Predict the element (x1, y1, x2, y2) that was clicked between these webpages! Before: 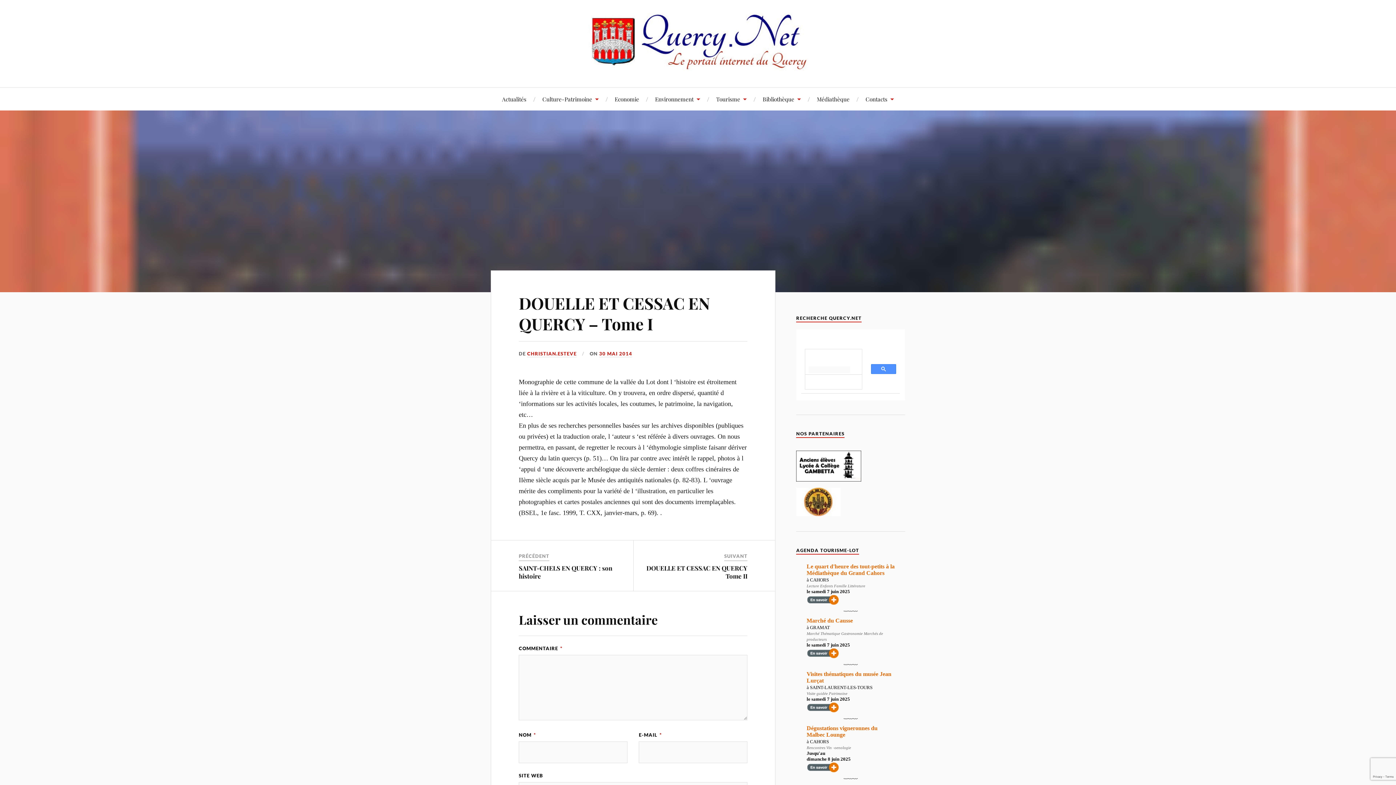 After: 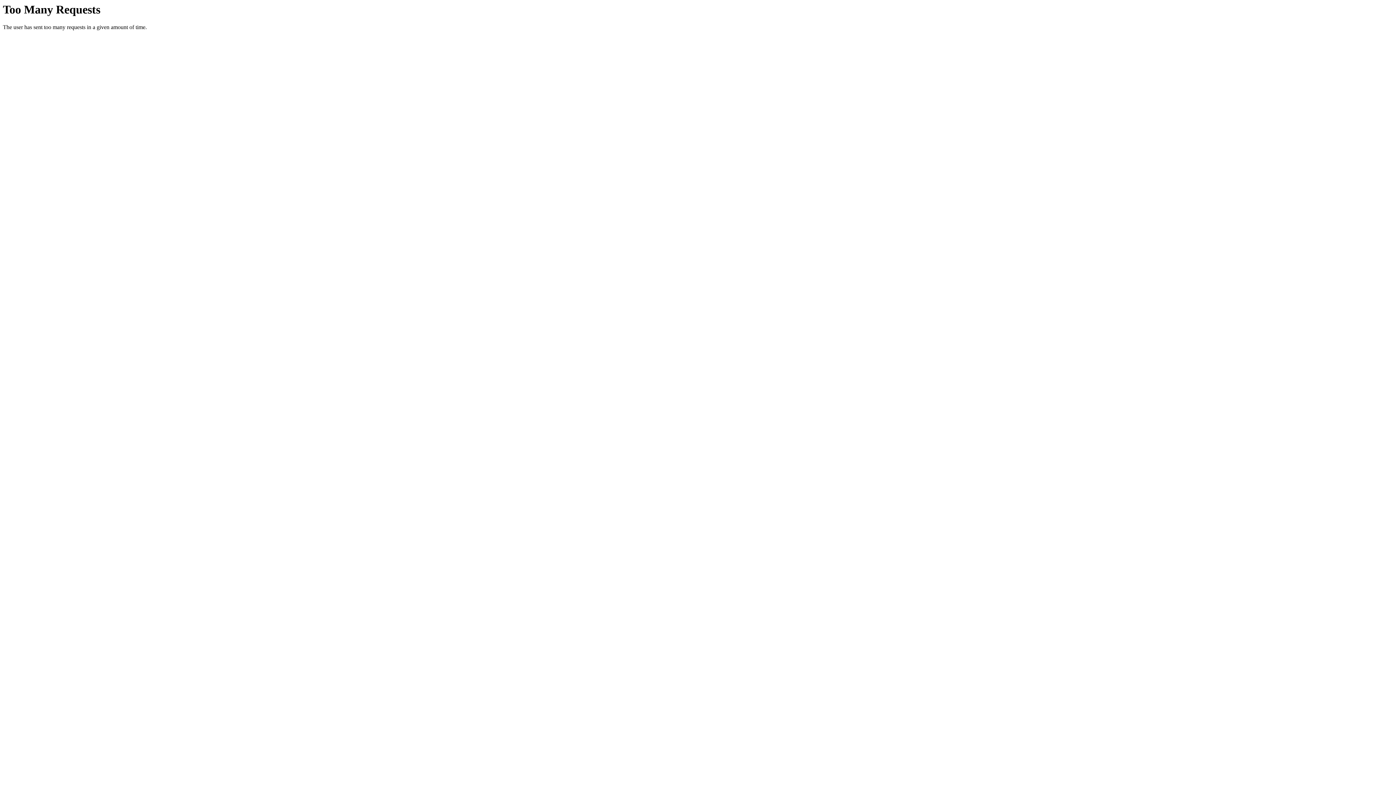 Action: bbox: (796, 476, 861, 483)